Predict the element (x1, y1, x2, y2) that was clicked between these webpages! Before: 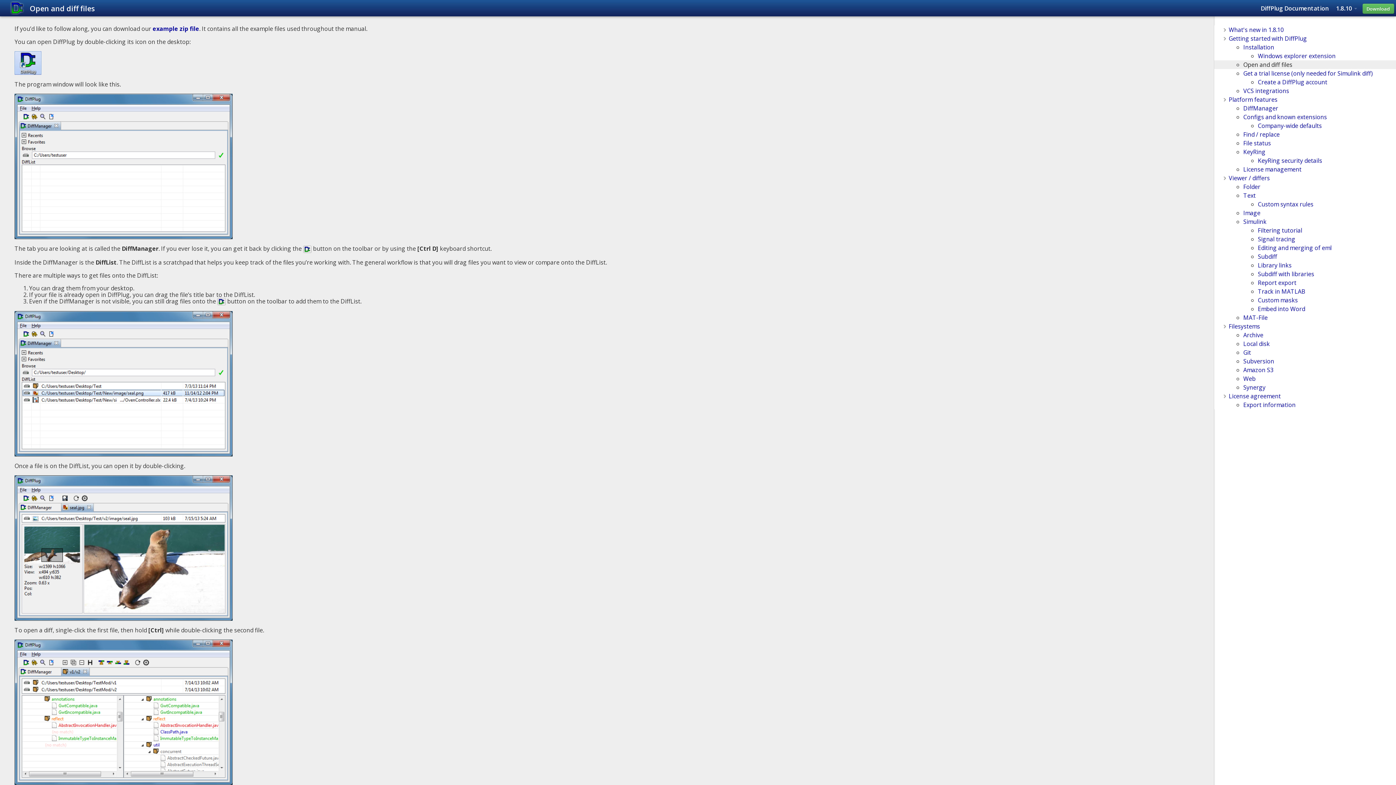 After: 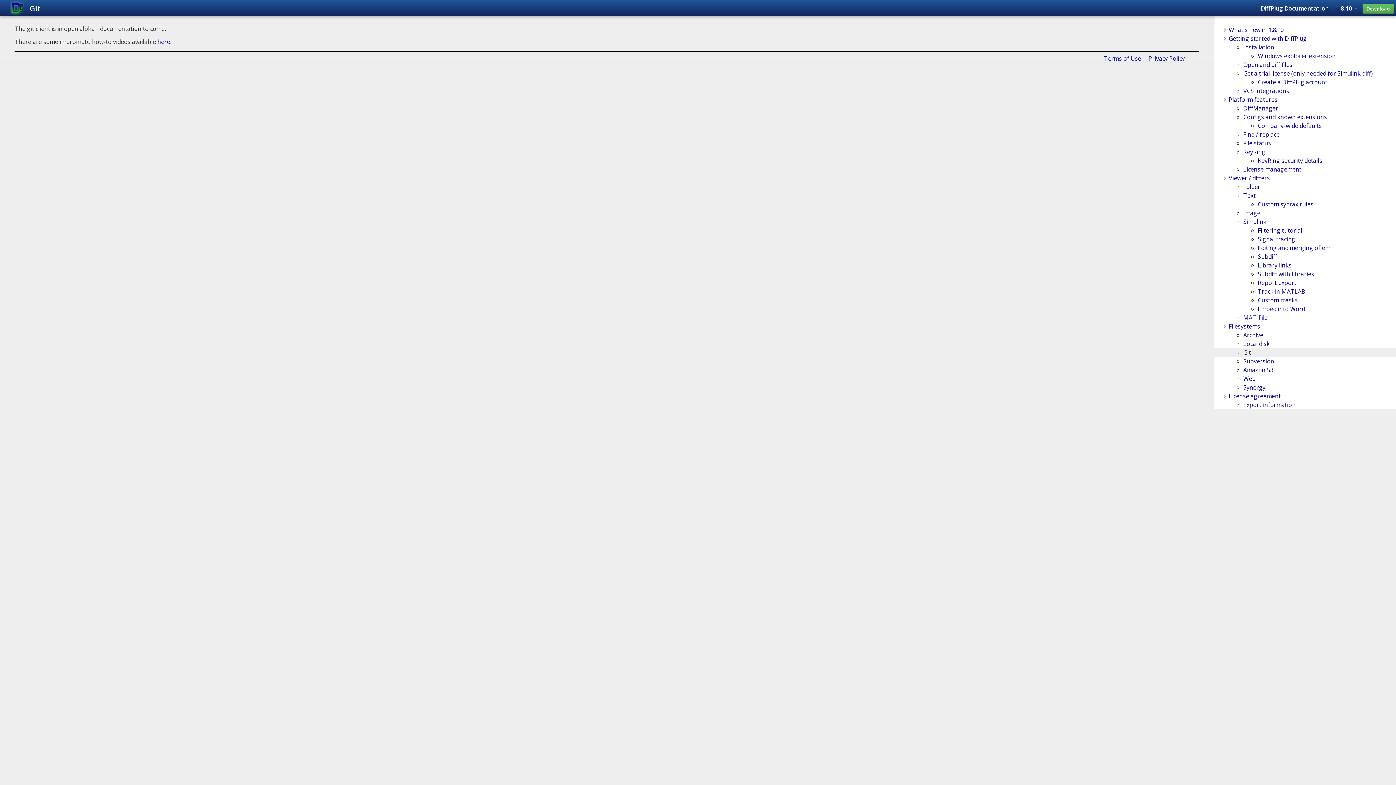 Action: label: Git bbox: (1243, 348, 1251, 356)